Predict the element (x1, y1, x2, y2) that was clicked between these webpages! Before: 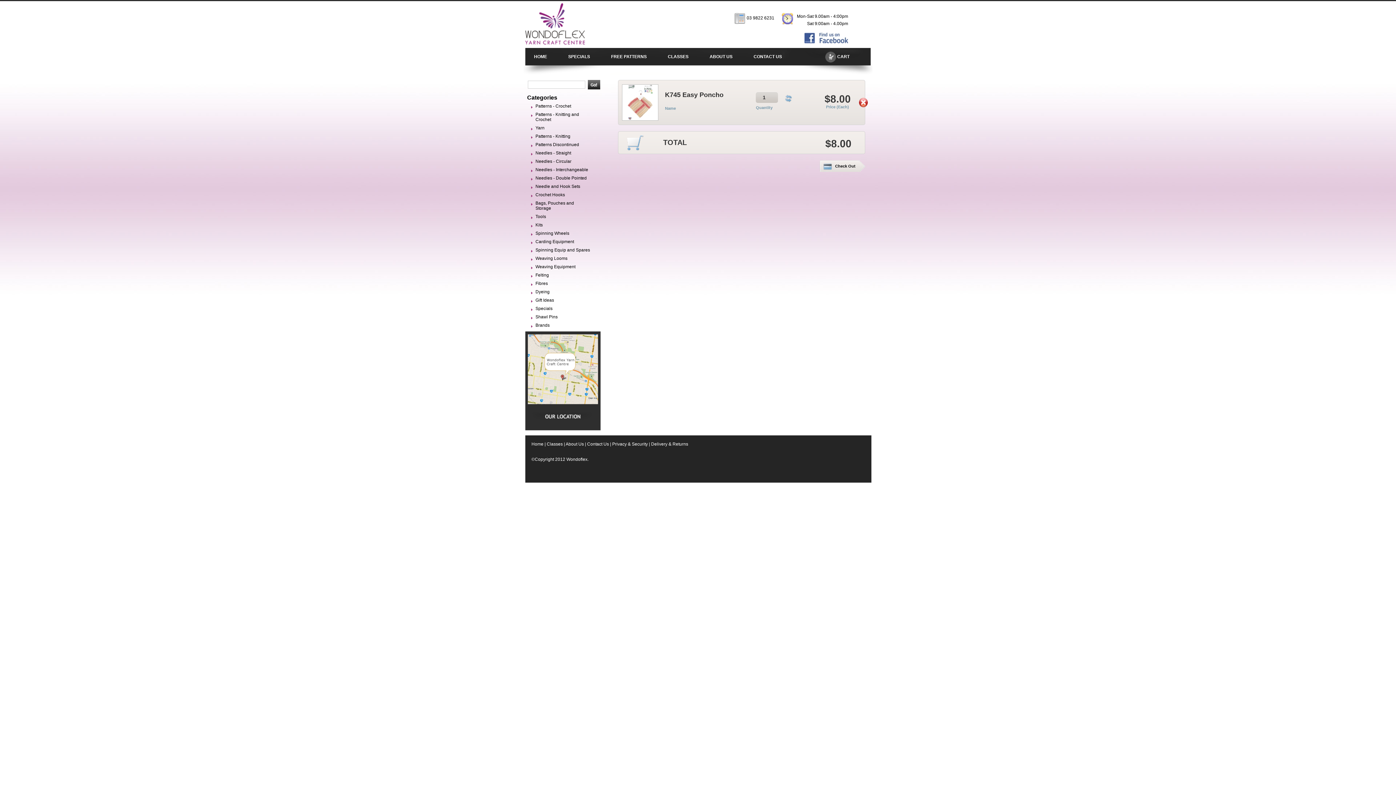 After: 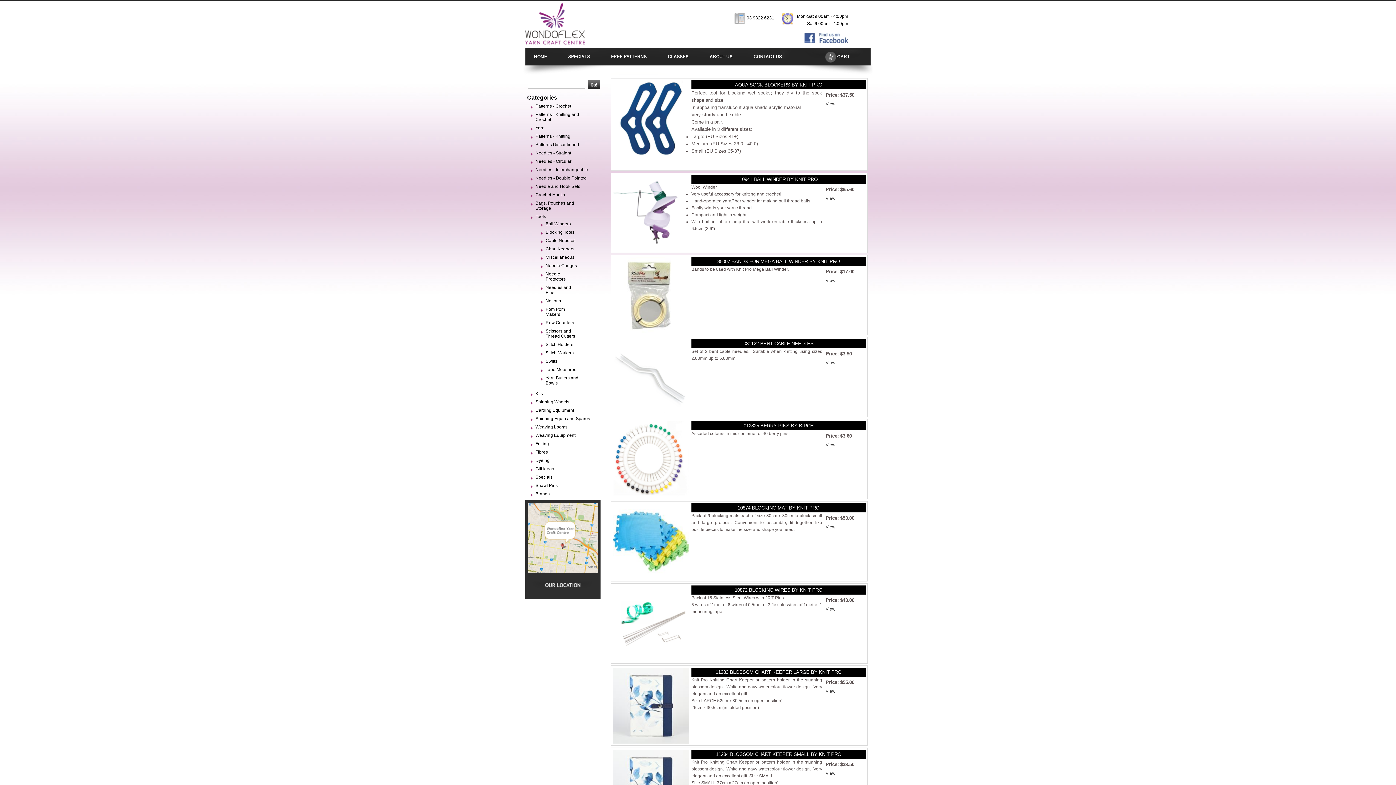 Action: bbox: (535, 214, 546, 219) label: Tools